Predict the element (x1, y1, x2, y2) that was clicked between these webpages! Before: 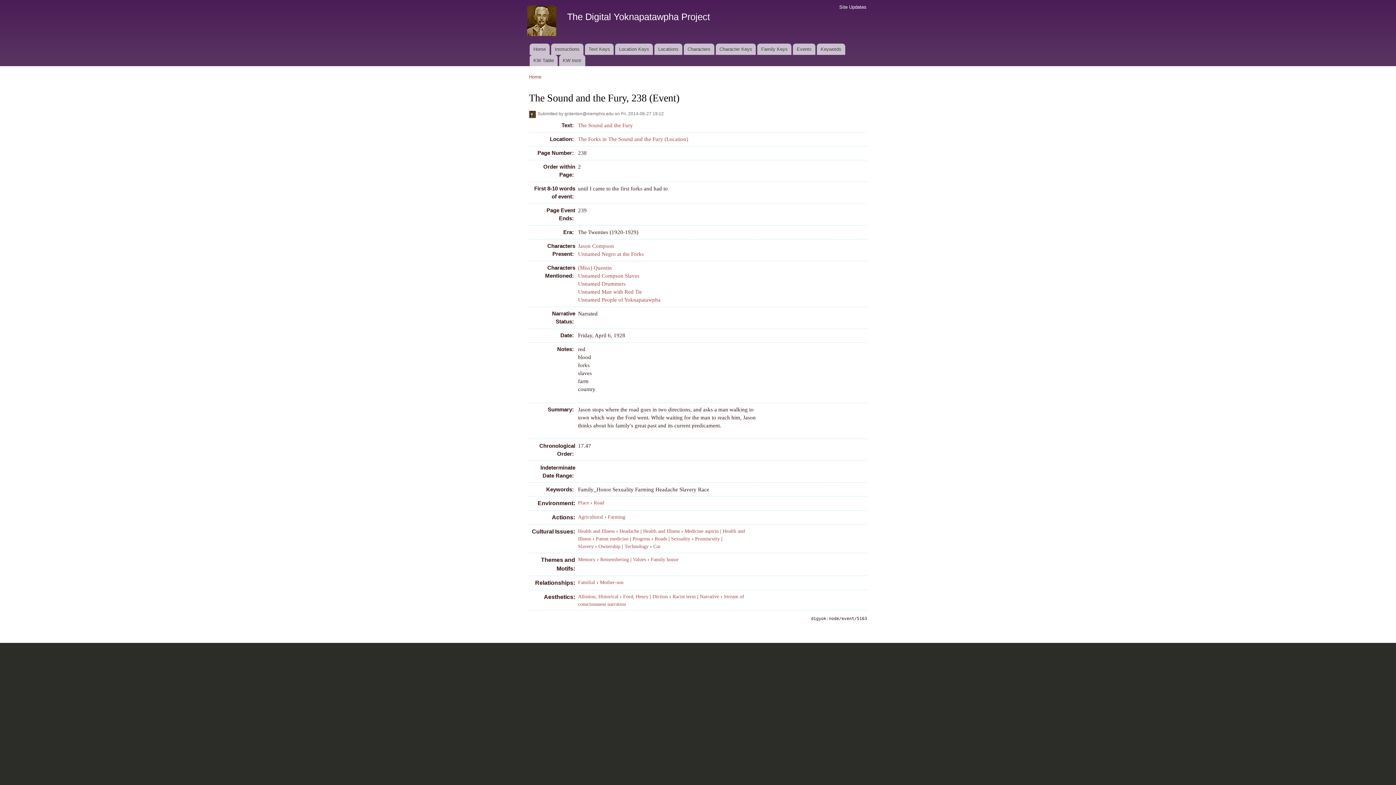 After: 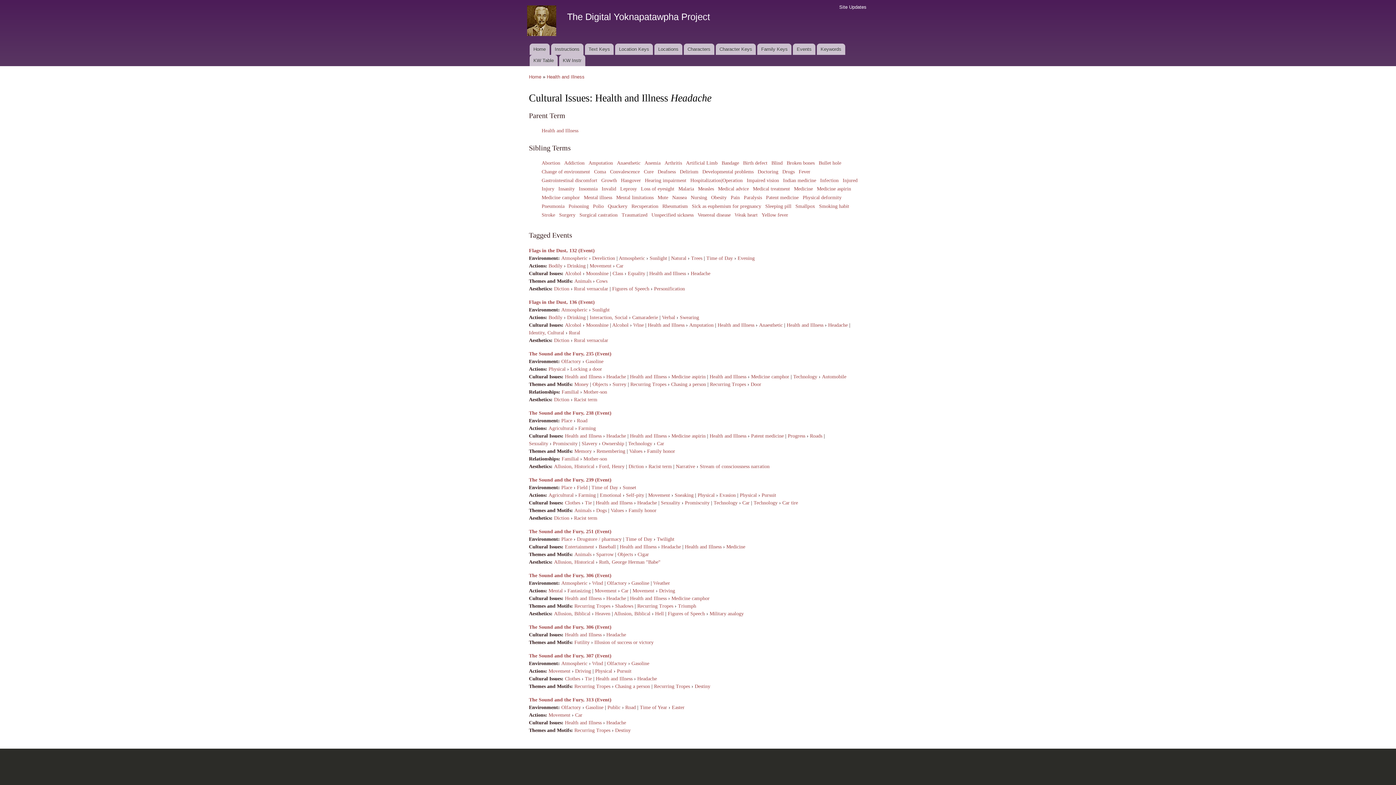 Action: bbox: (619, 528, 639, 534) label: Headache